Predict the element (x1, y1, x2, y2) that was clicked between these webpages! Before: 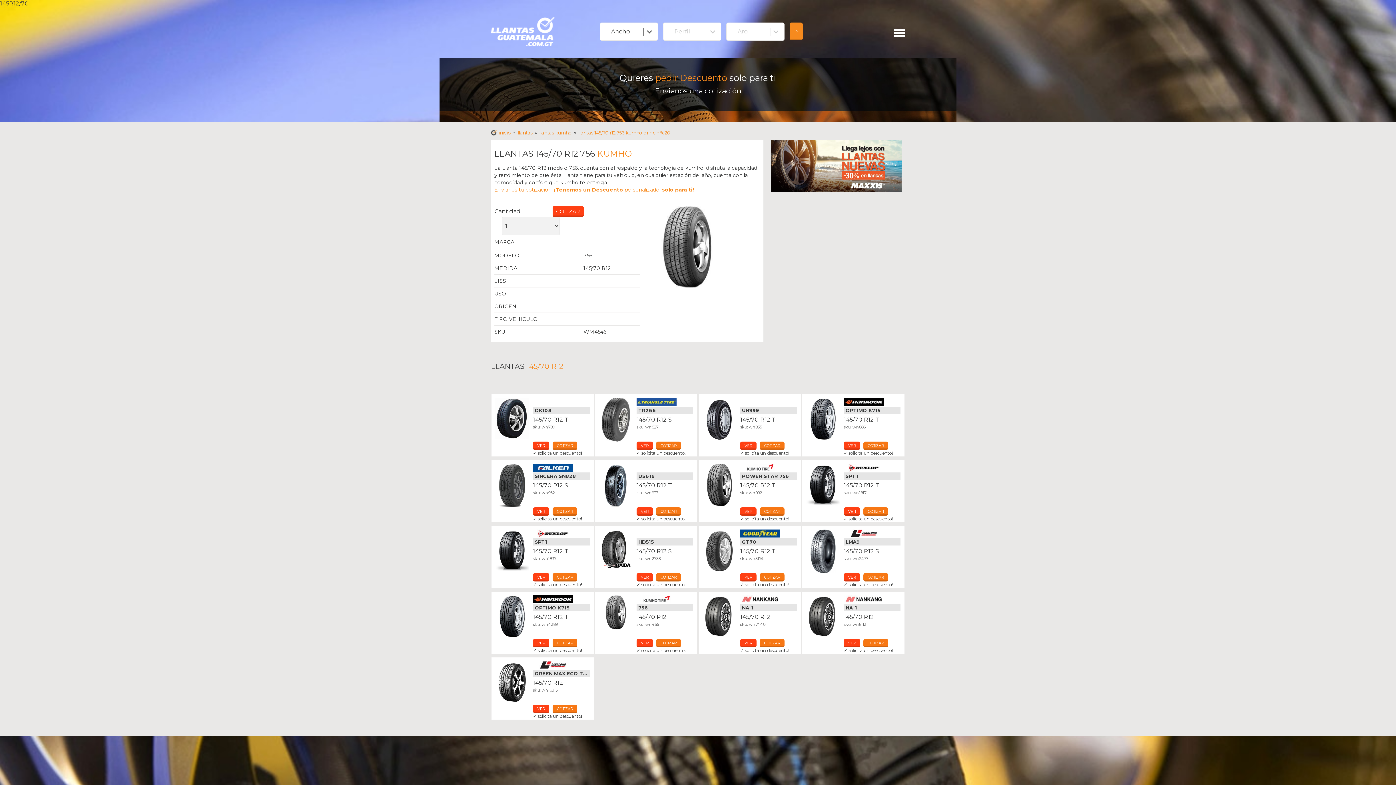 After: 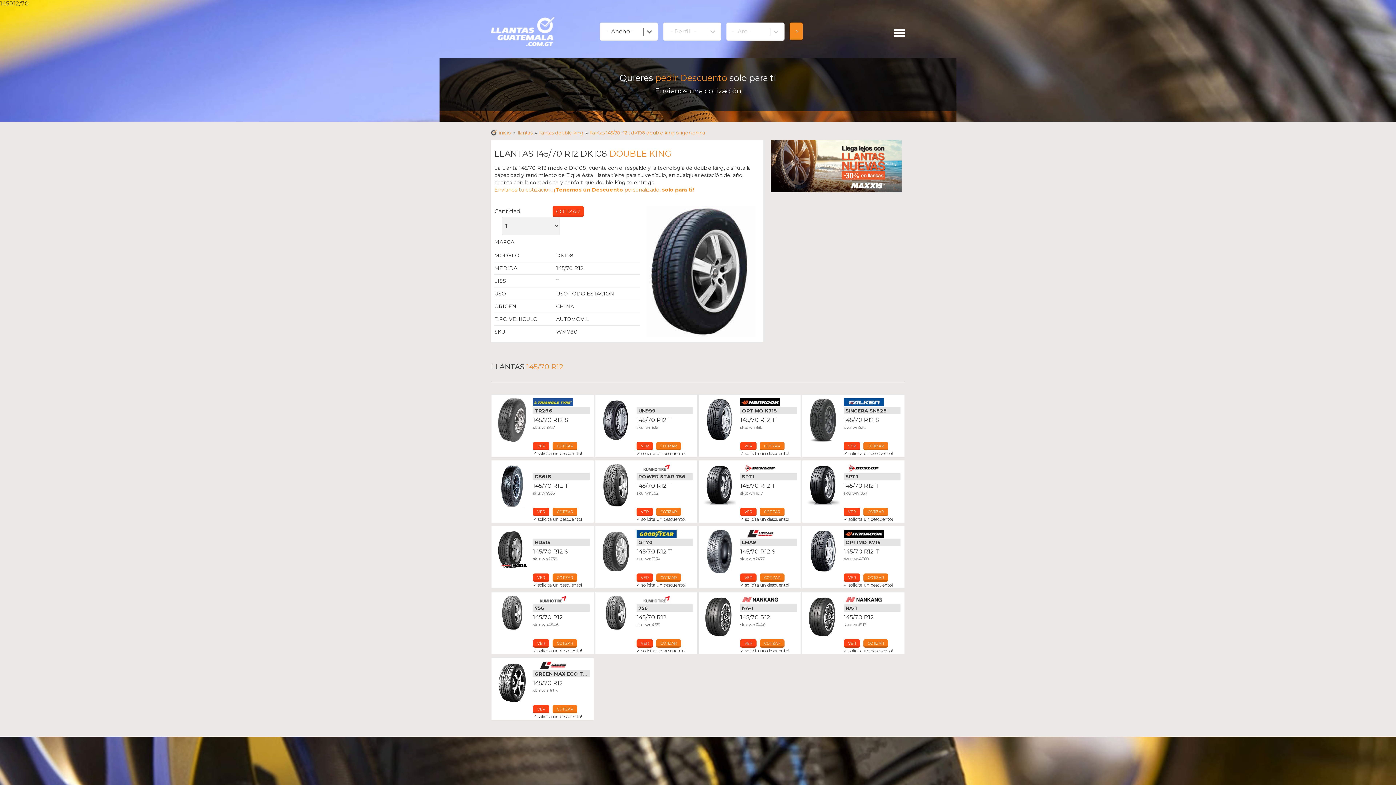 Action: label: COTIZAR bbox: (552, 441, 577, 450)